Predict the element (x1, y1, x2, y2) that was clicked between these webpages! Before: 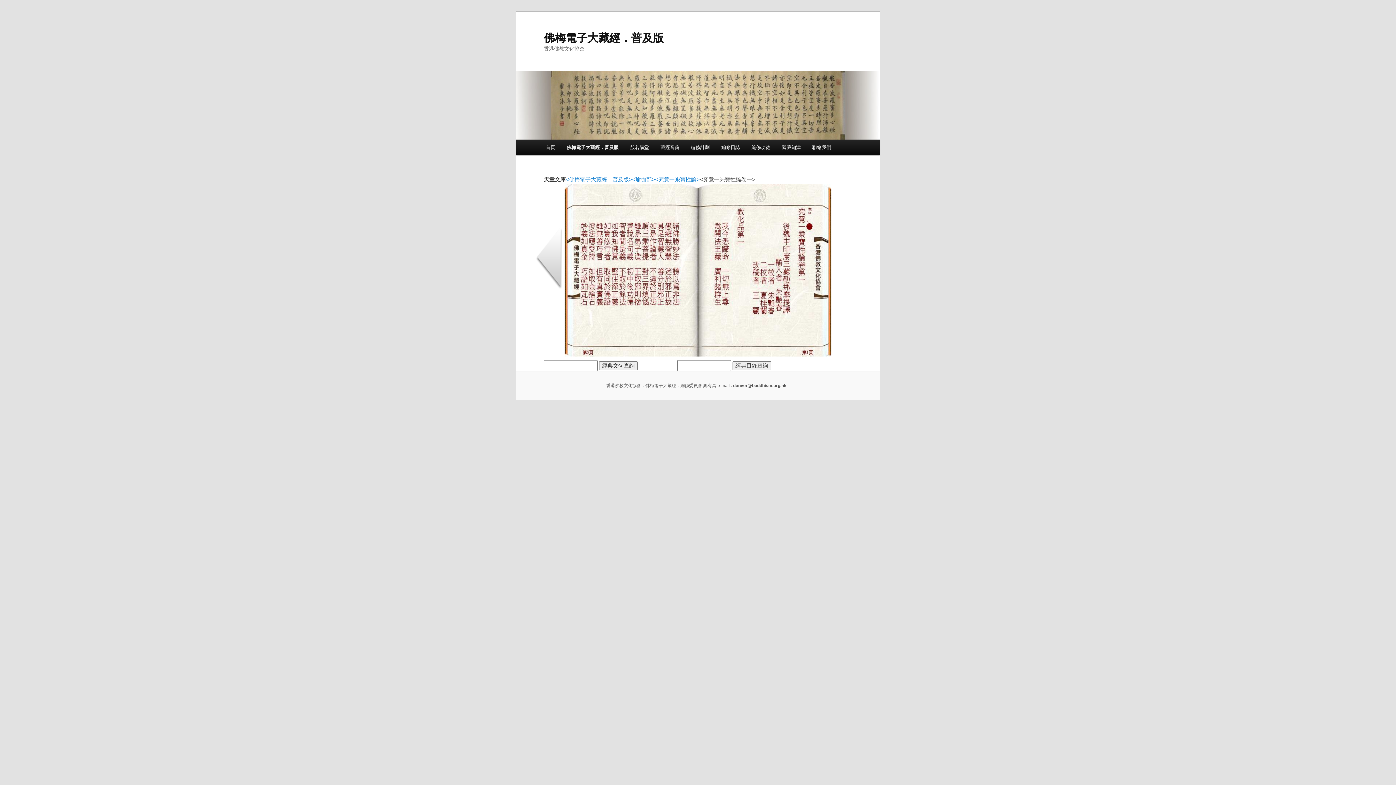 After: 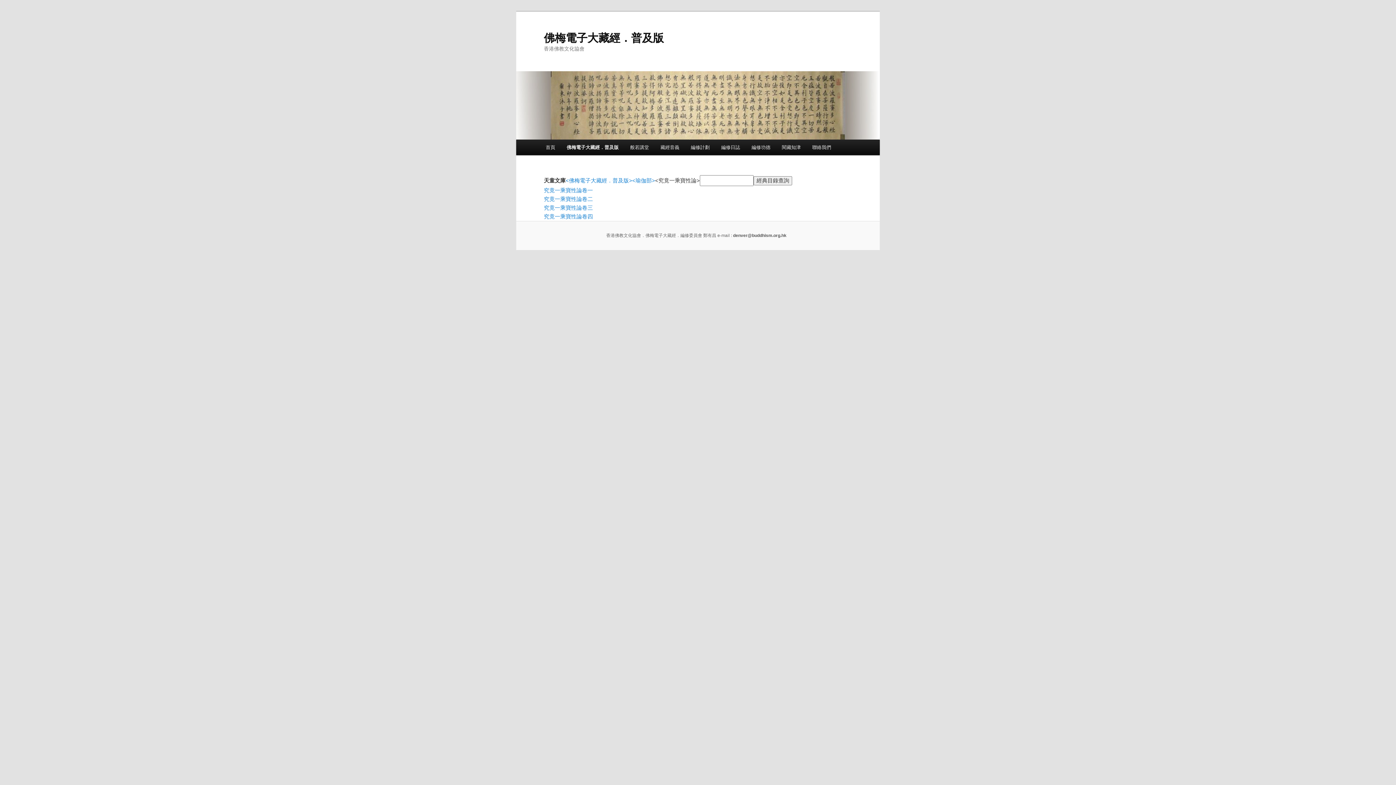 Action: label: <究竟一乘寶性論> bbox: (655, 176, 700, 182)